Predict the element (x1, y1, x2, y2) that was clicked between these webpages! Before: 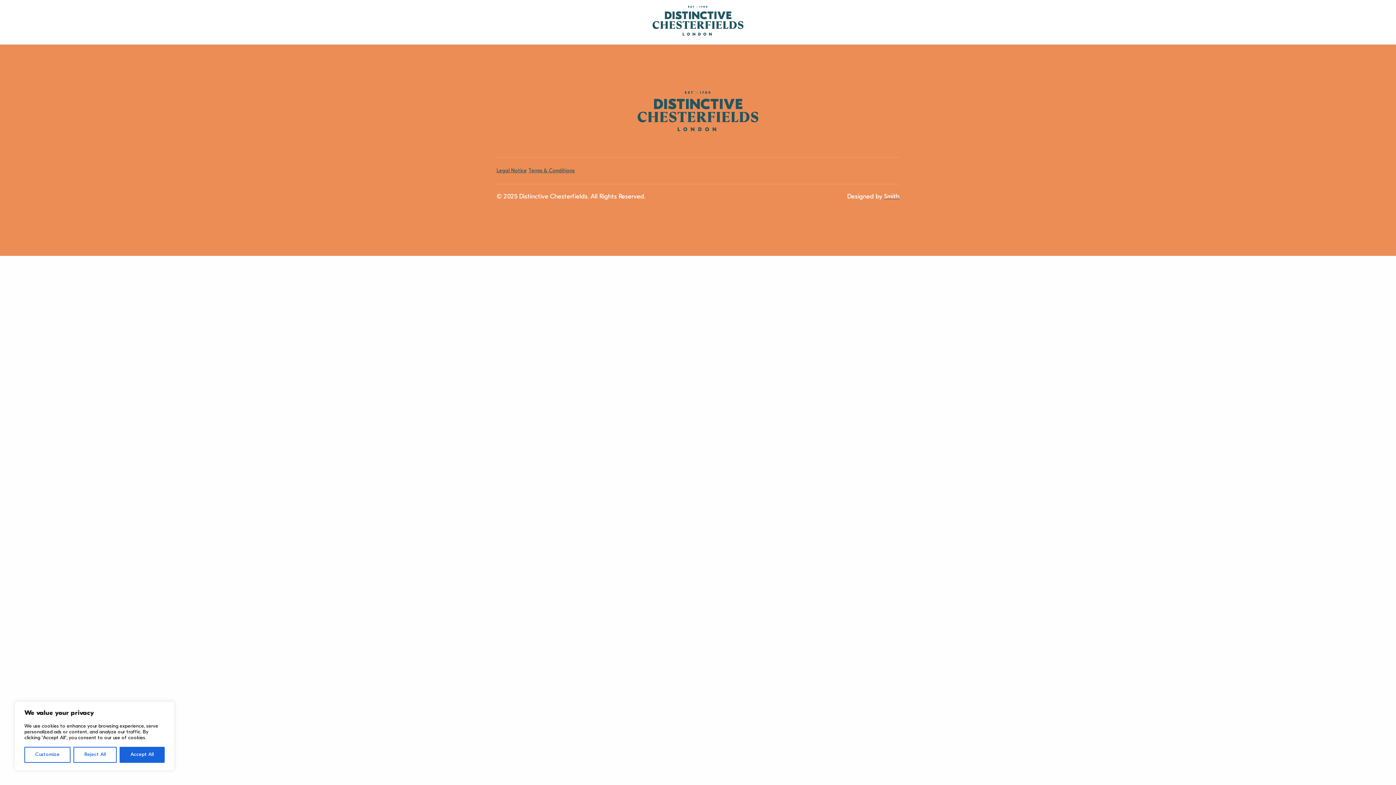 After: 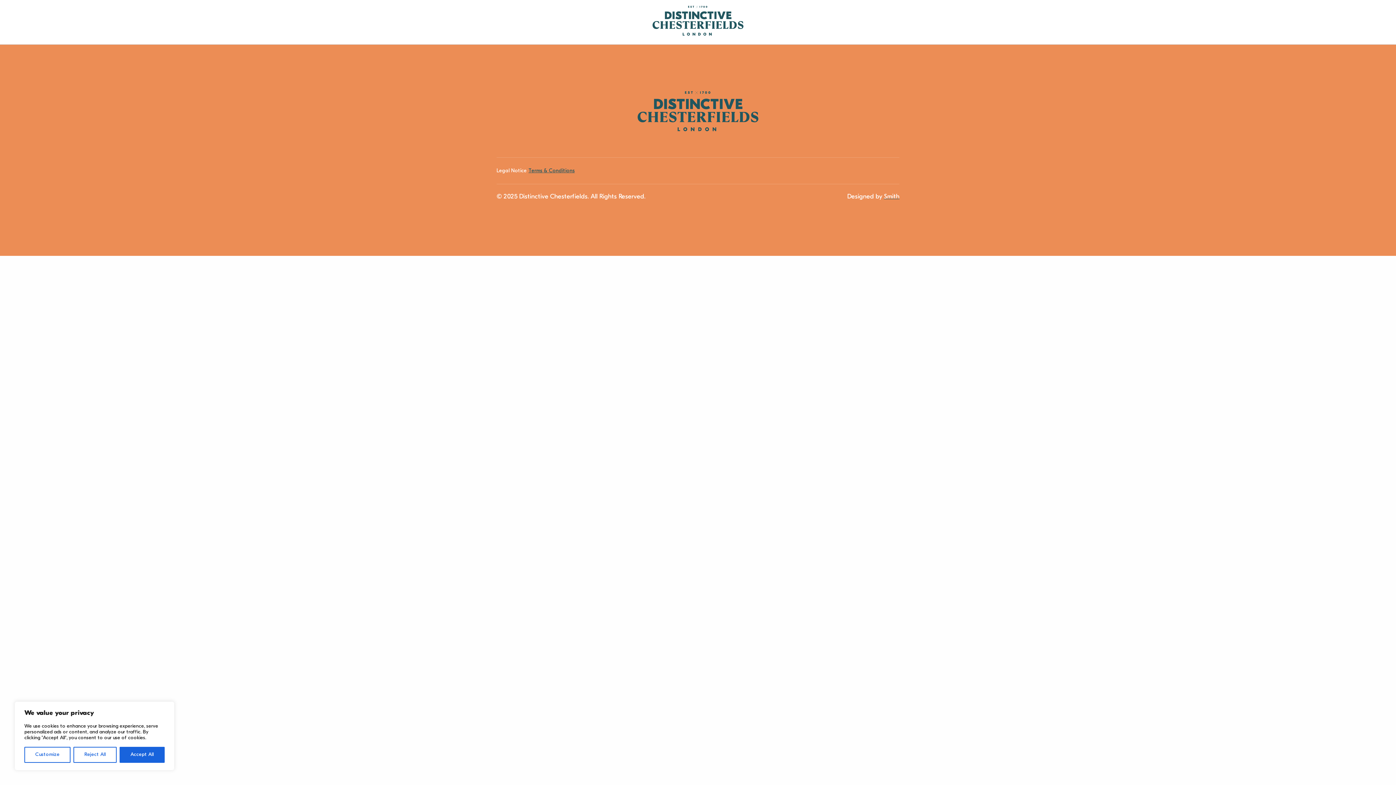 Action: bbox: (496, 168, 526, 173) label: Legal Notice